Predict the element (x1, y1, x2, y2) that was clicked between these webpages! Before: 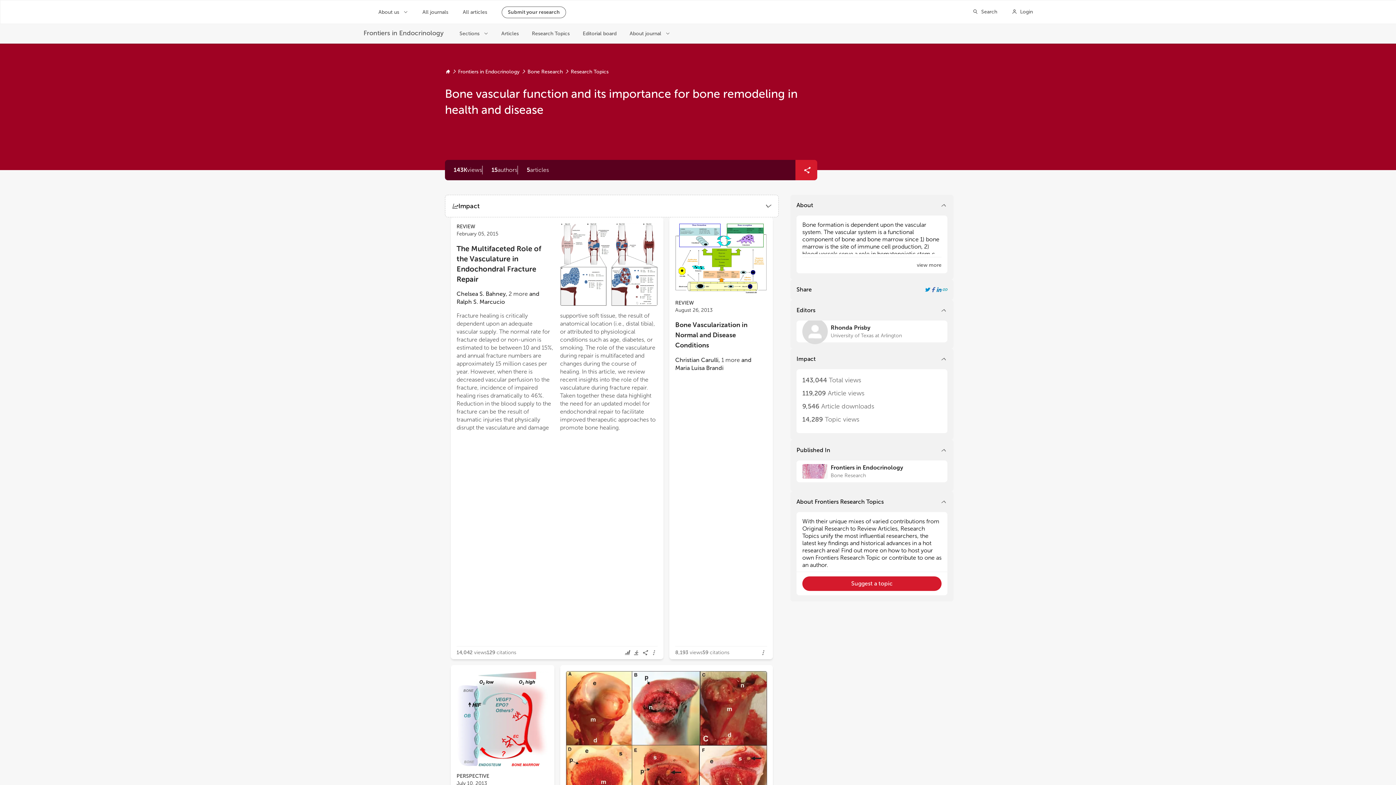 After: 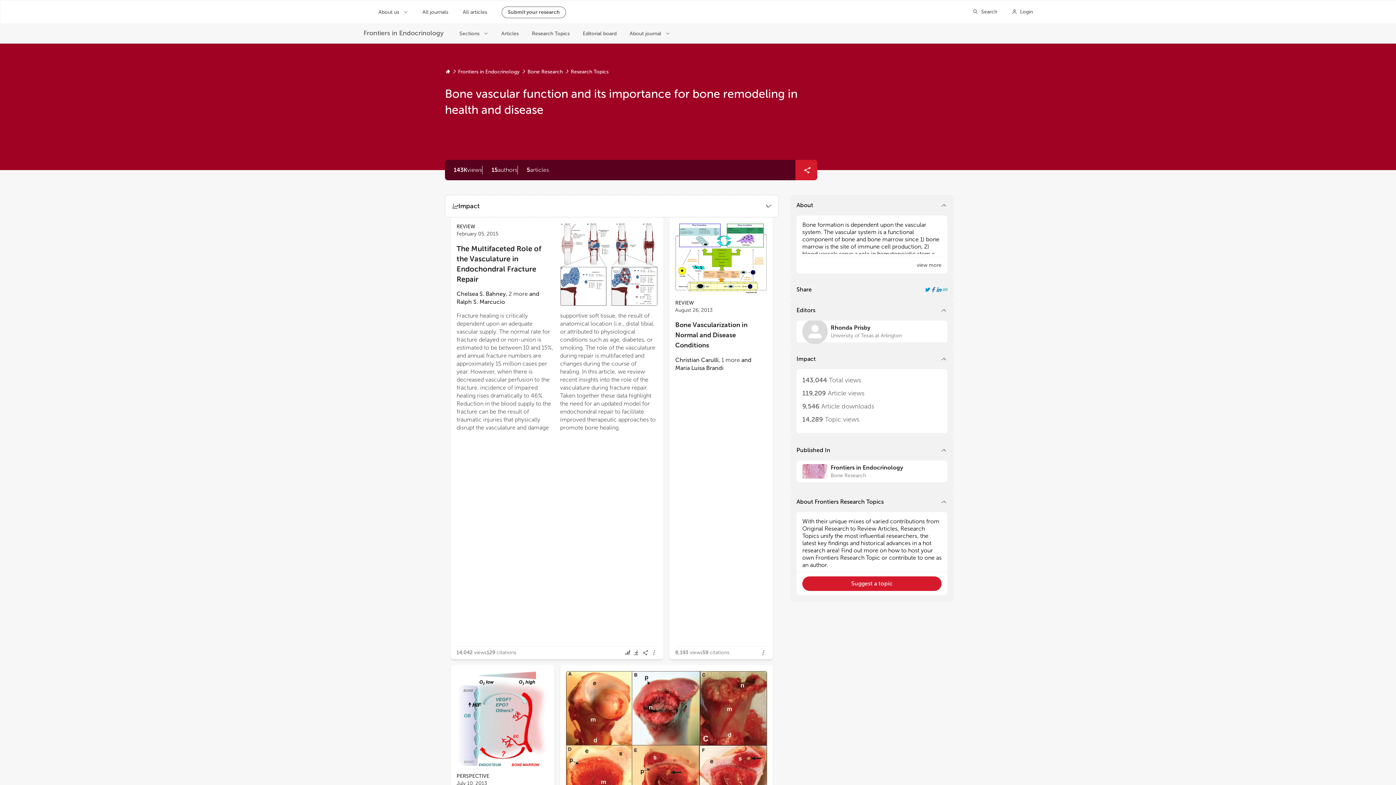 Action: bbox: (924, 286, 930, 292) label: Share Resarch Topic on Twitter